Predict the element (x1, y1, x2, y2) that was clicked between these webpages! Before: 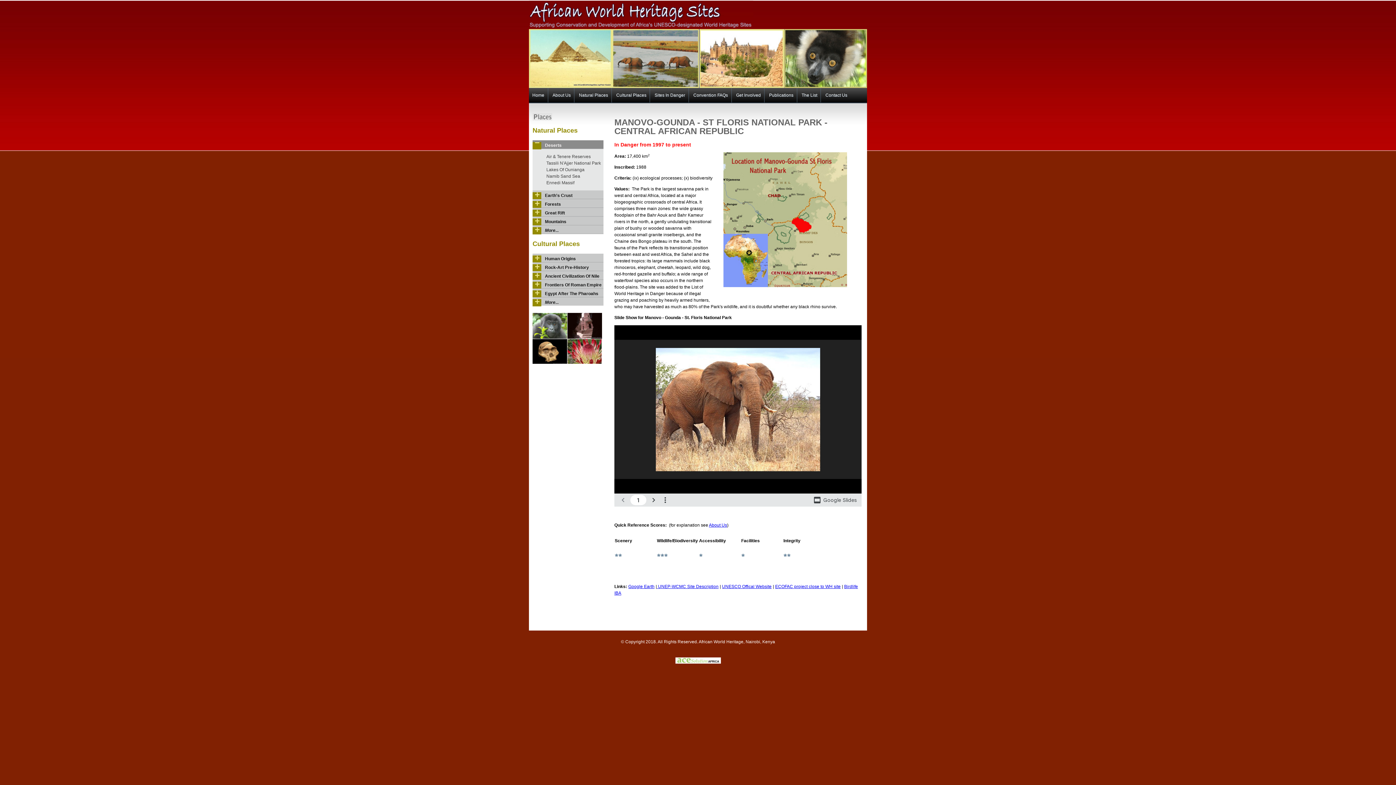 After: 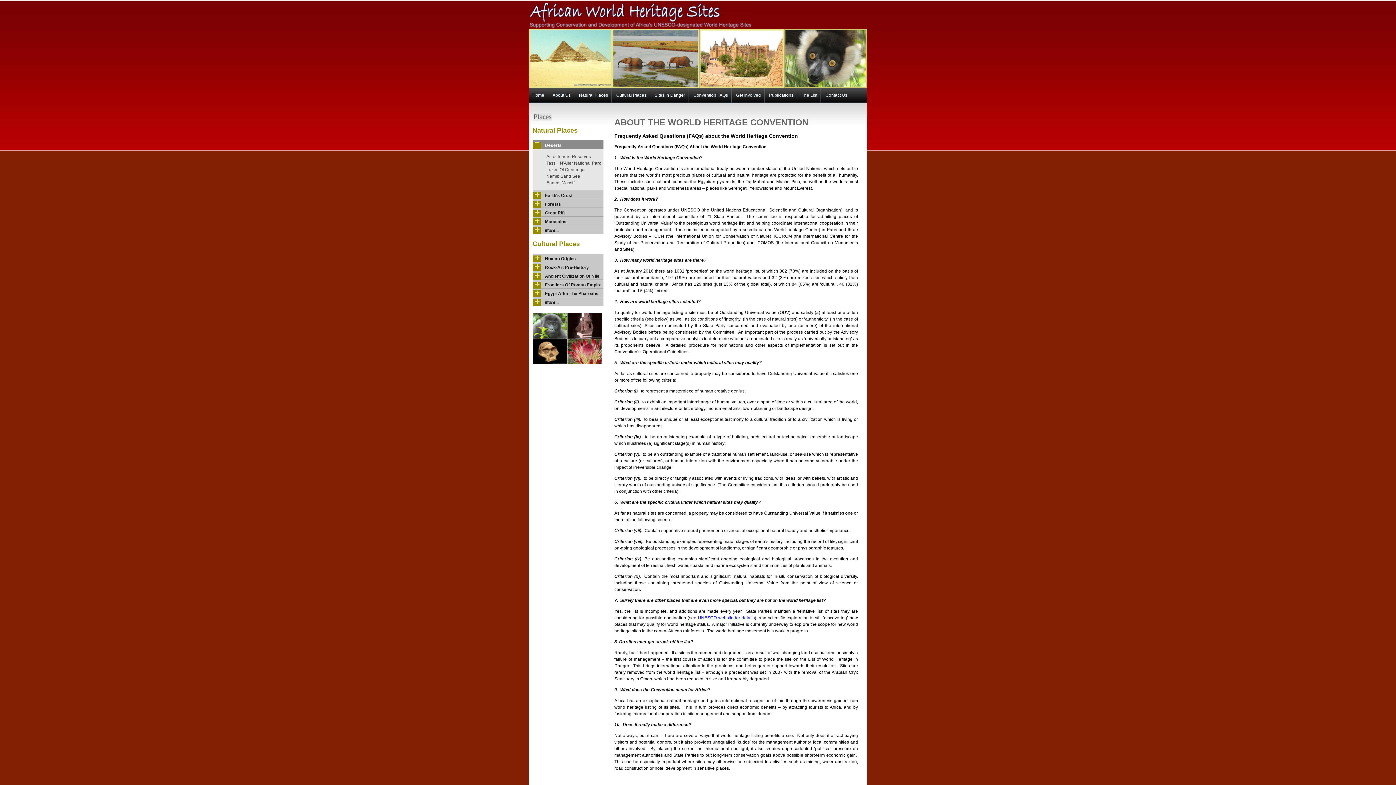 Action: bbox: (690, 88, 731, 102) label: Convention FAQs